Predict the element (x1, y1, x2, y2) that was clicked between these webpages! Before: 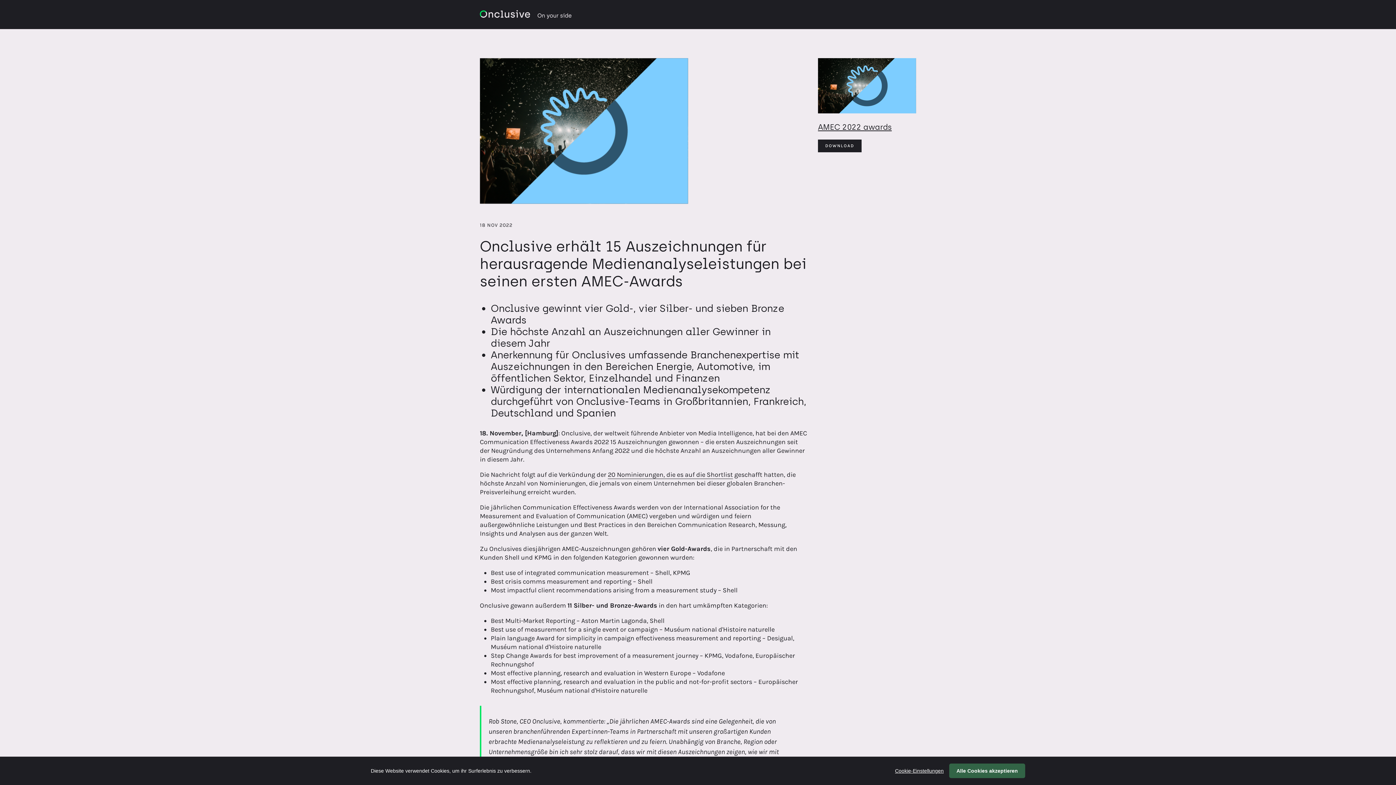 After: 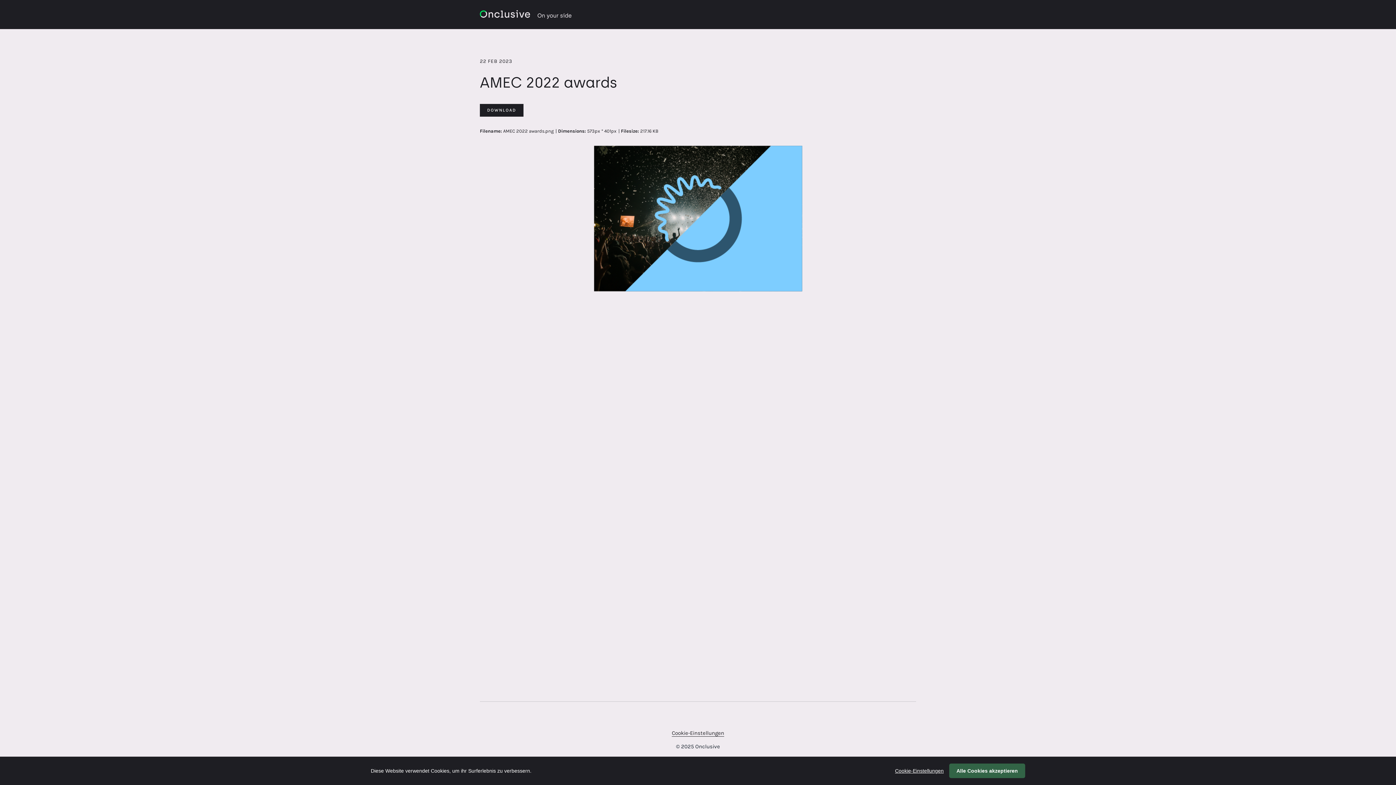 Action: bbox: (818, 122, 892, 131) label: AMEC 2022 awards